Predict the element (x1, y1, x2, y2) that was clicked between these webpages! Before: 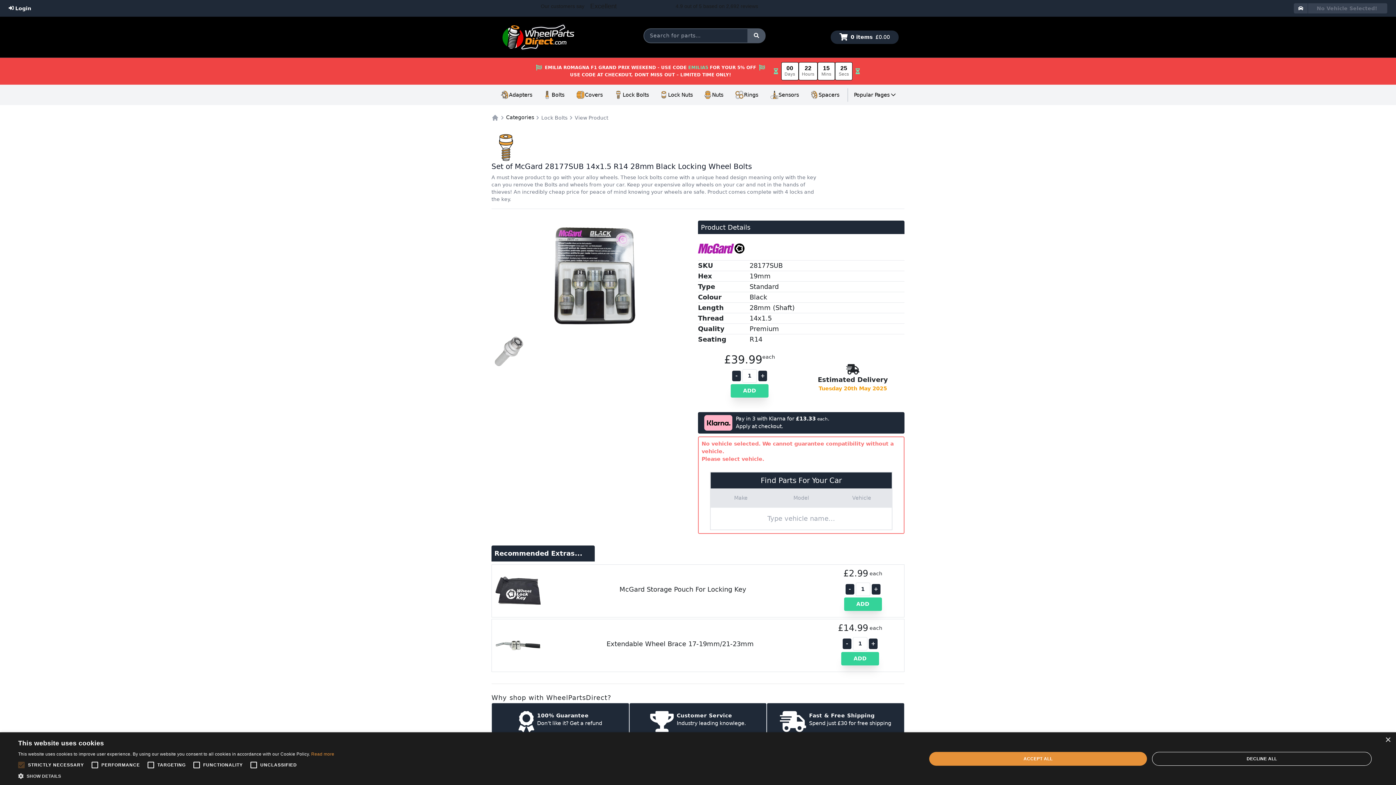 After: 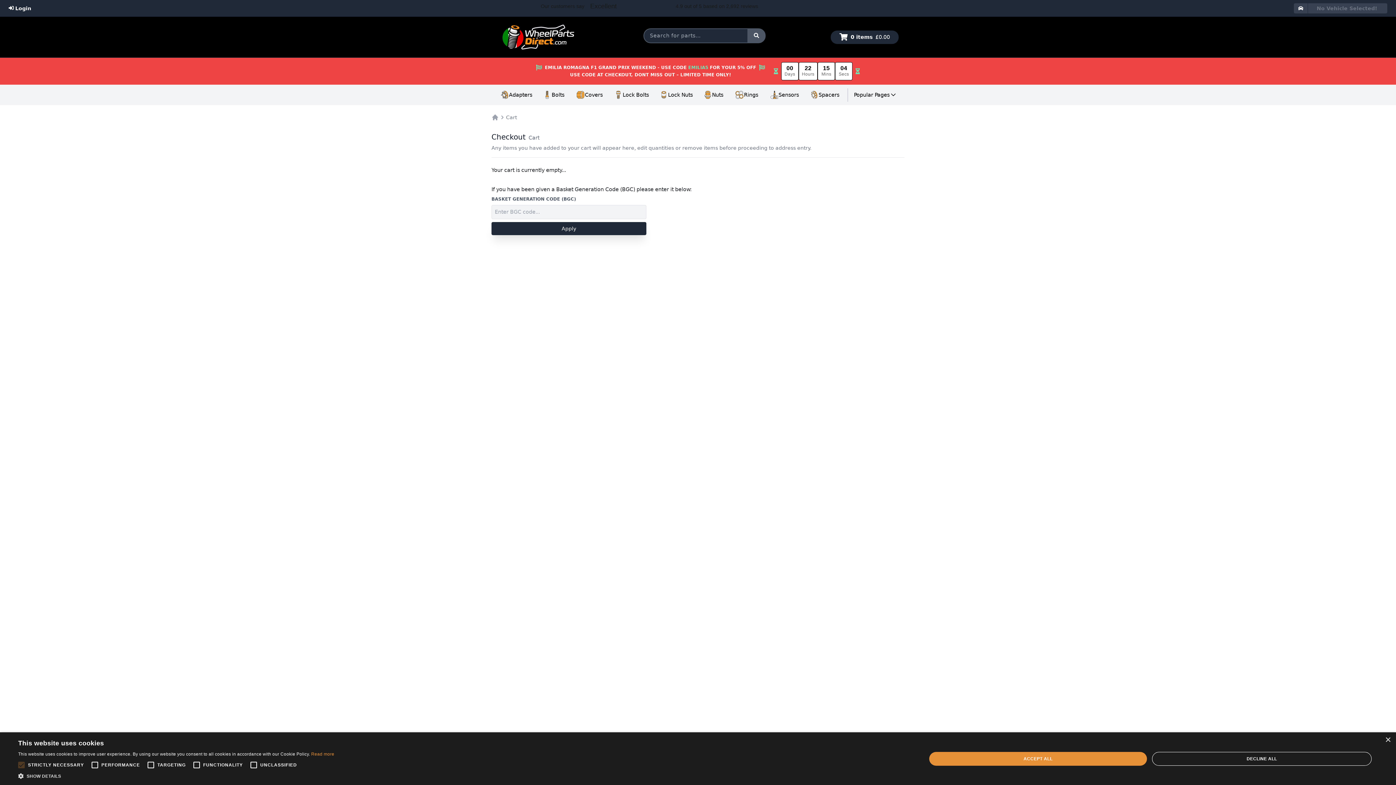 Action: label: 0 items
£0.00 bbox: (830, 30, 898, 43)